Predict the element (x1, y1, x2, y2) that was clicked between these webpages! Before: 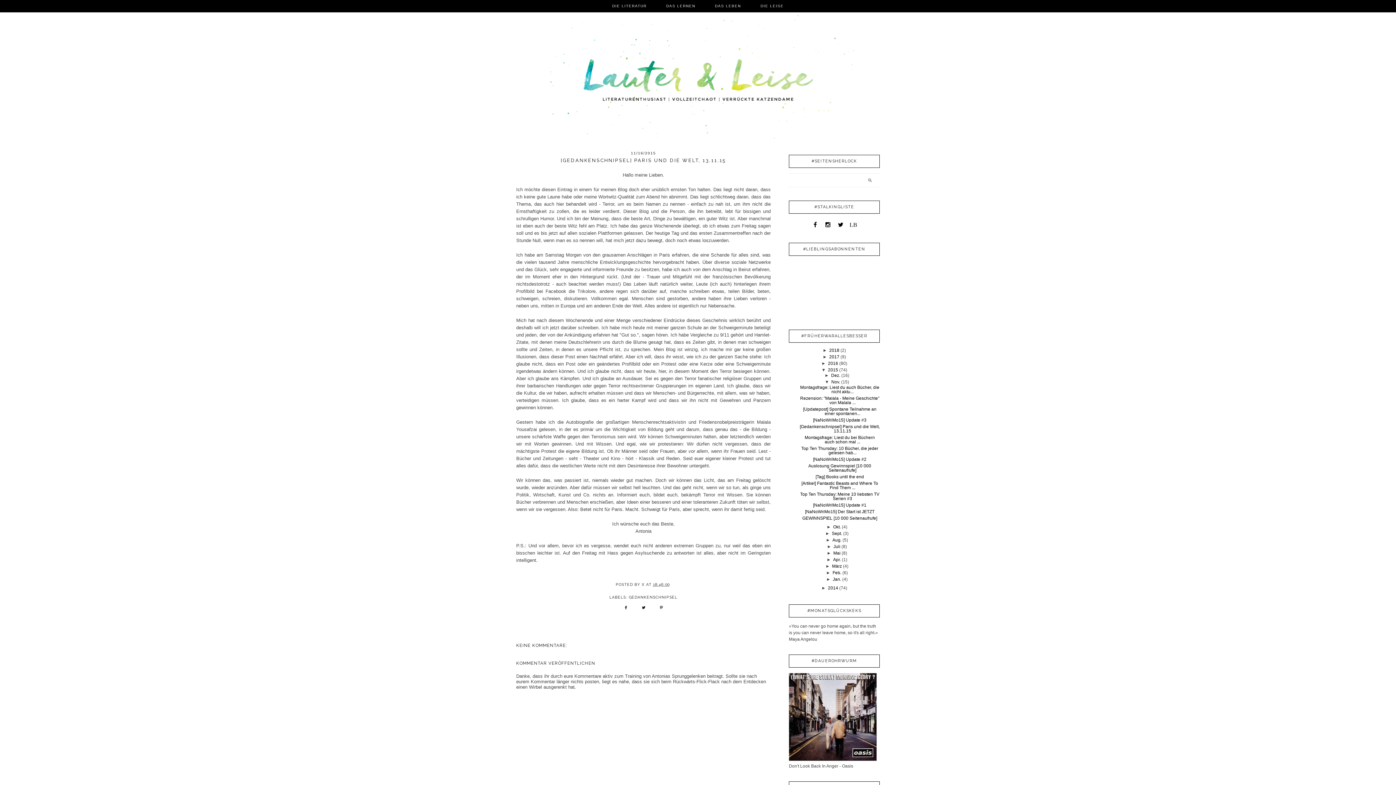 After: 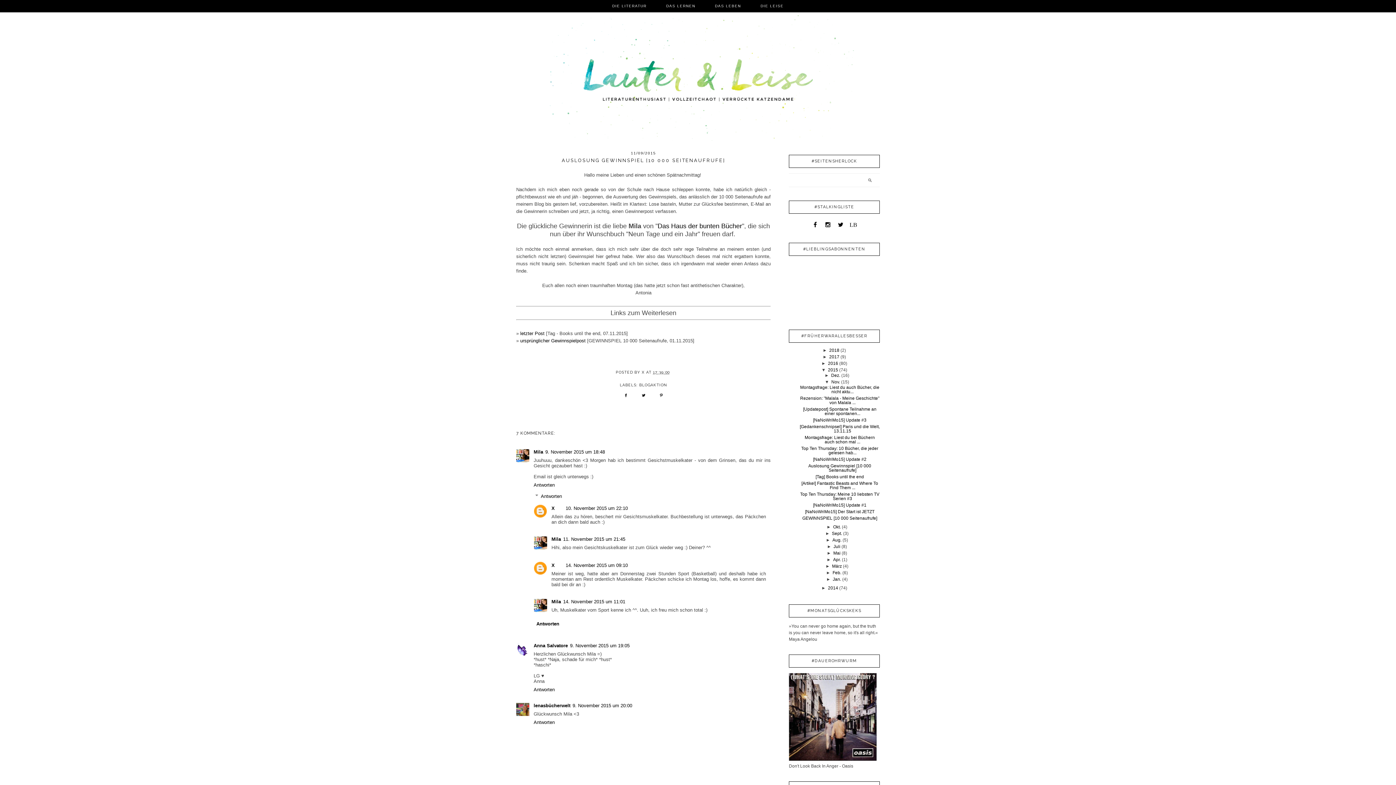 Action: bbox: (808, 463, 871, 473) label: Auslosung Gewinnspiel [10 000 Seitenaufrufe]